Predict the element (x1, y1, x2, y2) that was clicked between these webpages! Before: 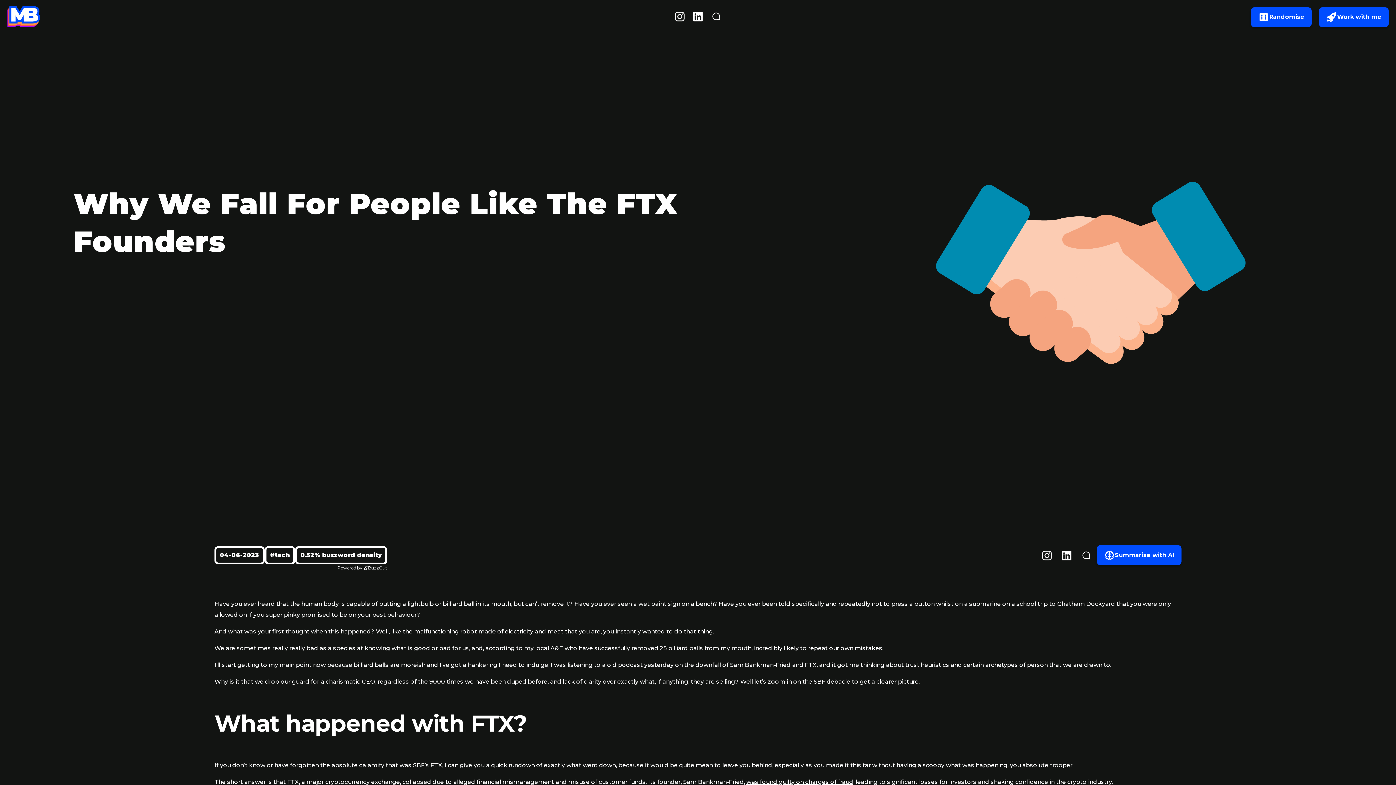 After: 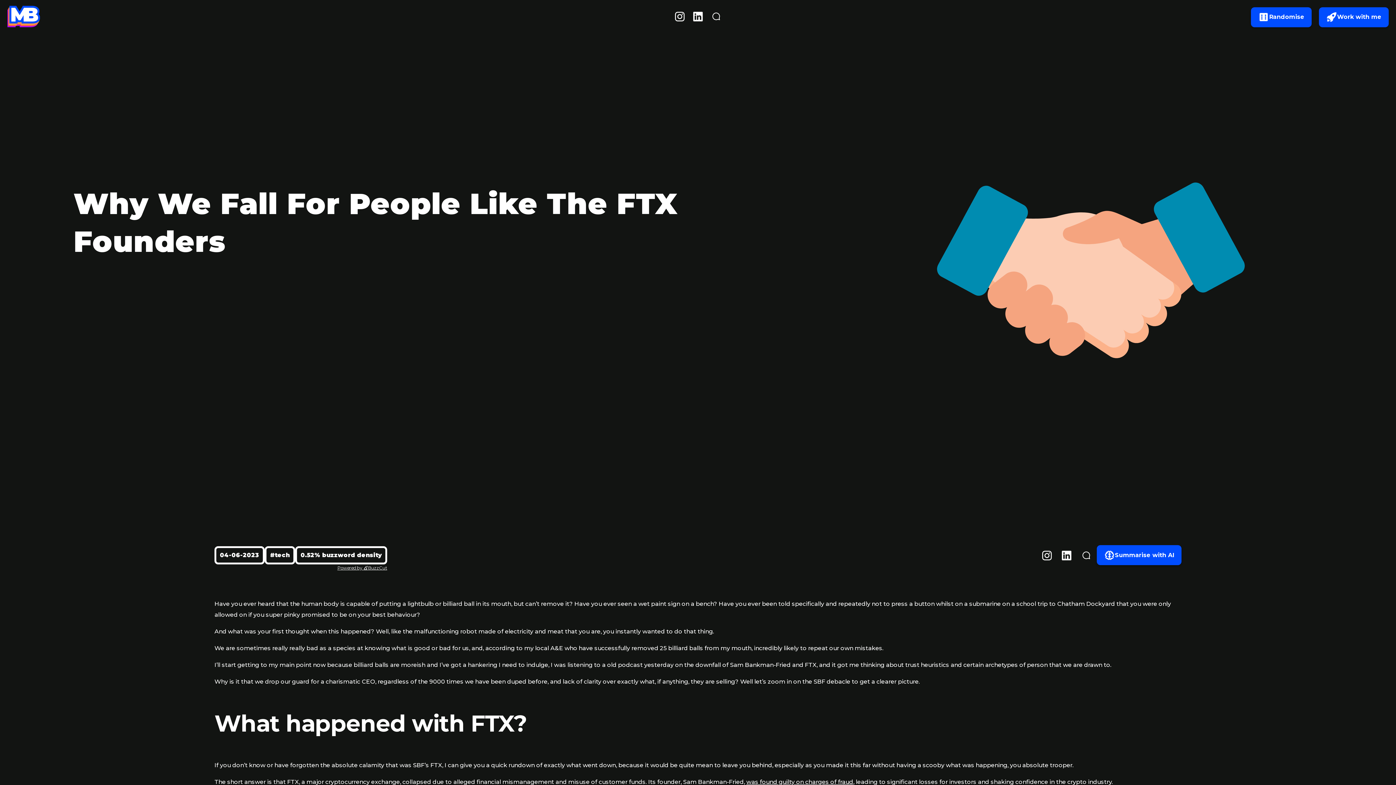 Action: bbox: (707, 10, 725, 23)